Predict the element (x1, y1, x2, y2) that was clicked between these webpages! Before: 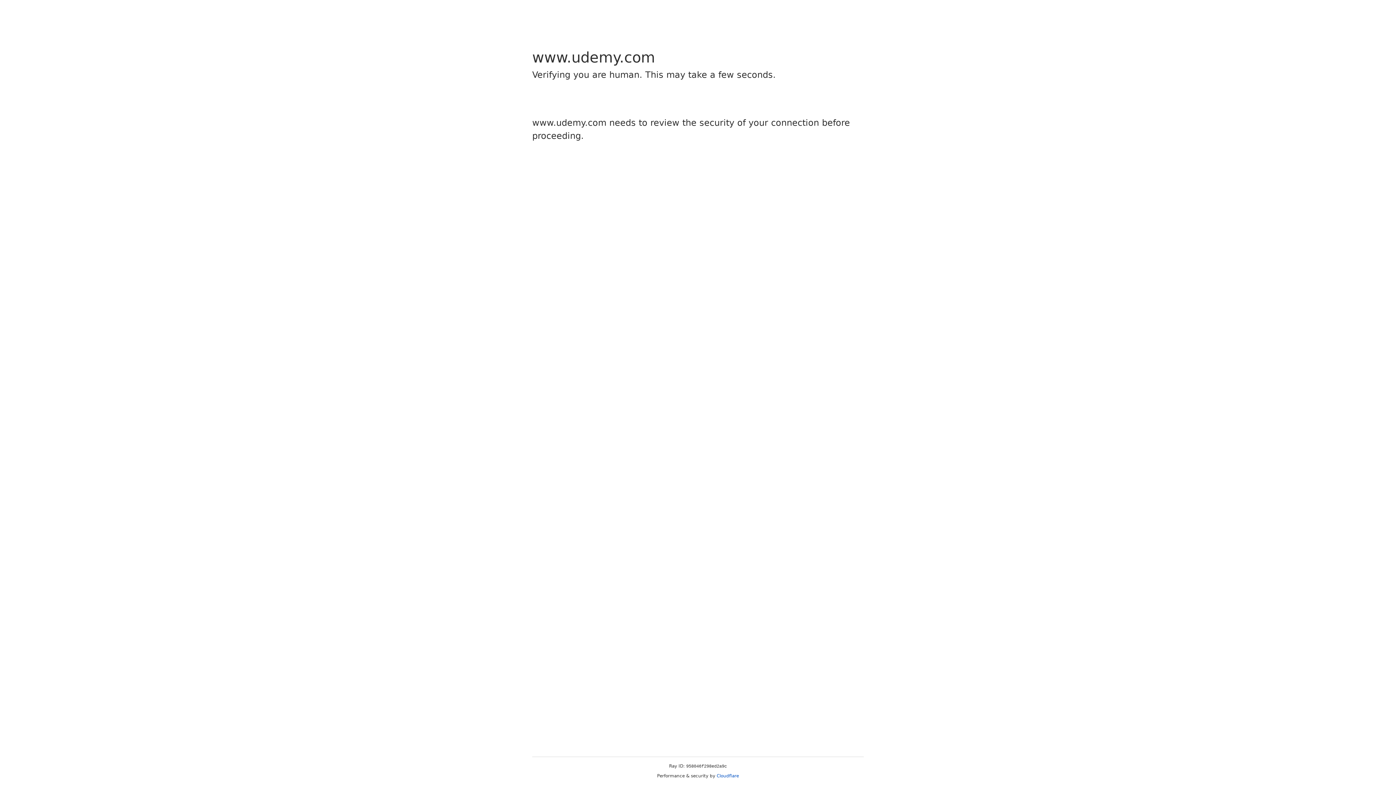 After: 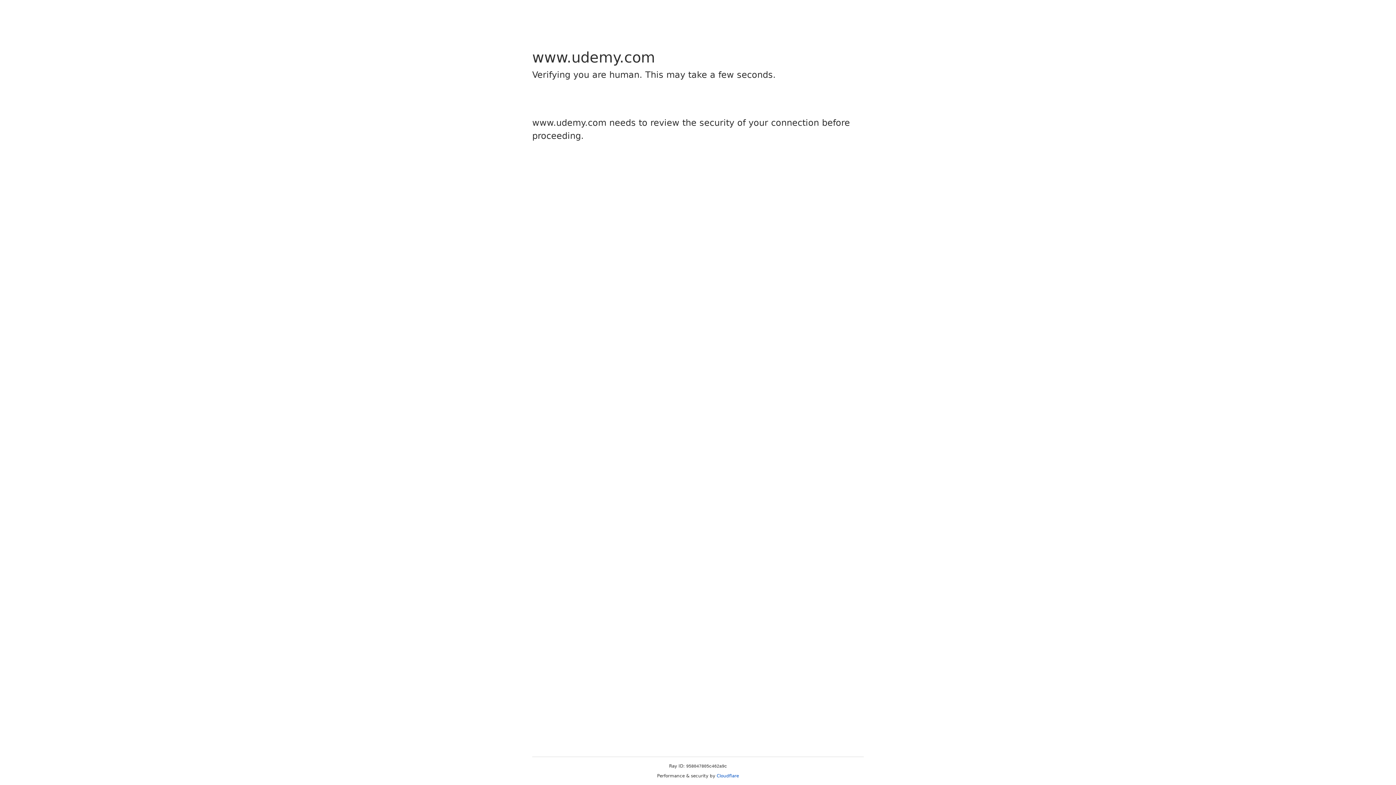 Action: label: Cloudflare bbox: (716, 773, 739, 778)